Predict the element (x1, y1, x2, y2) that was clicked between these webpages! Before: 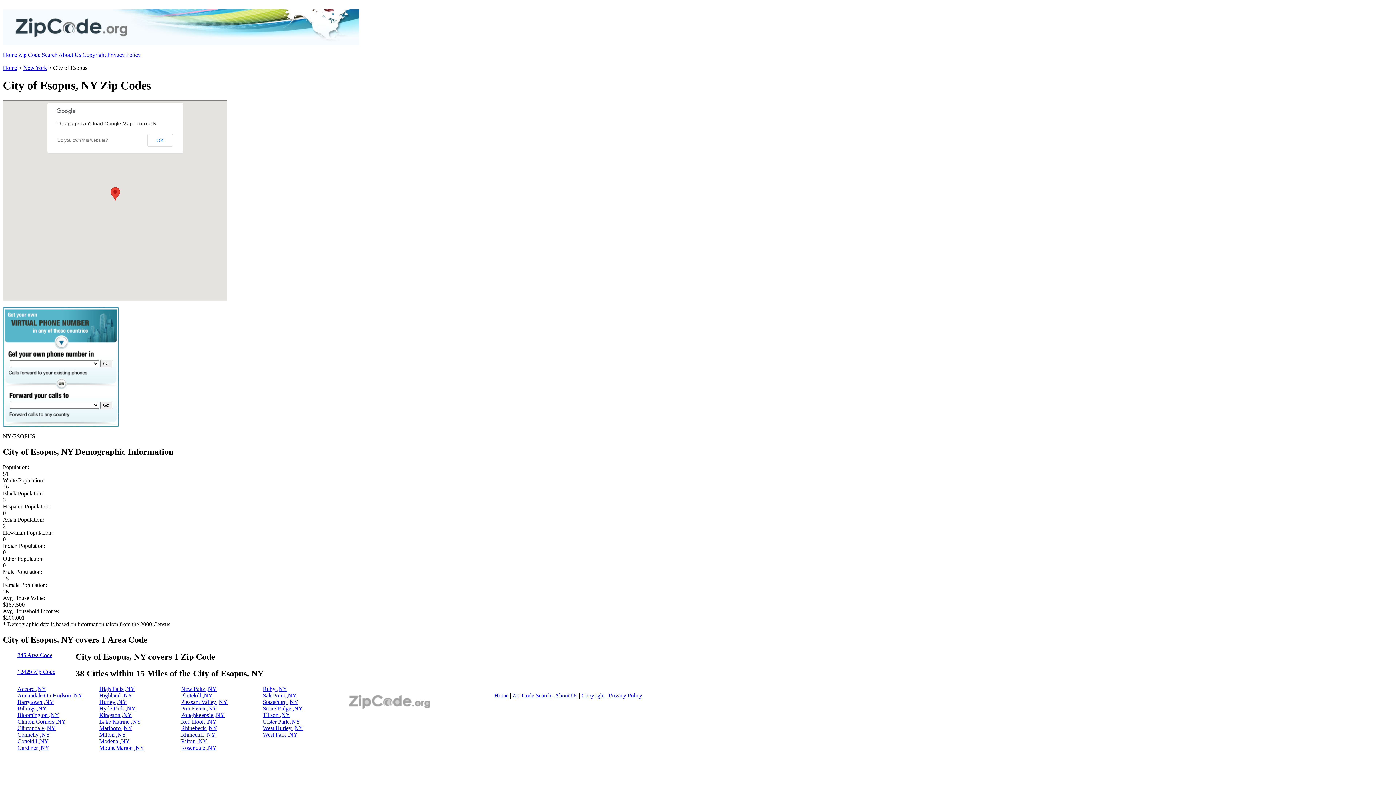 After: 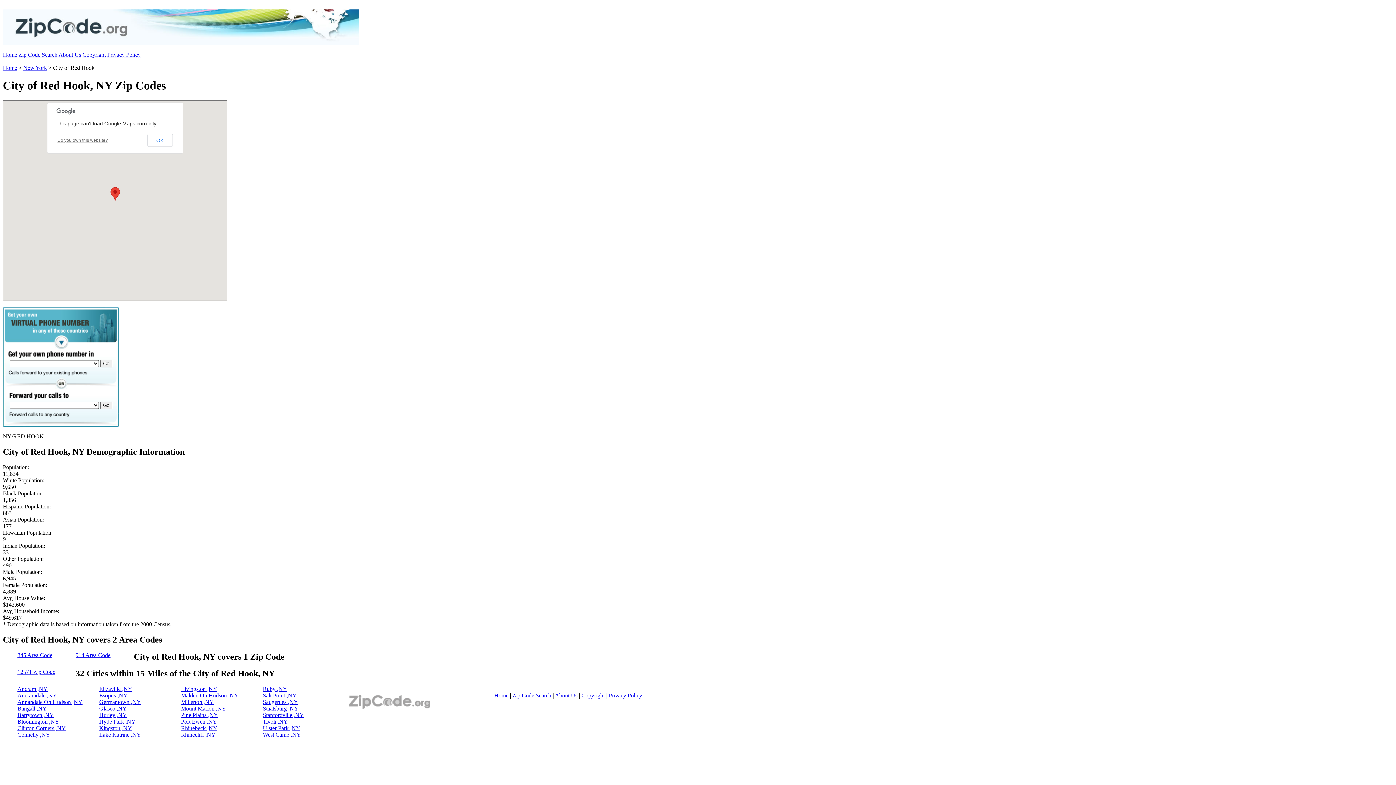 Action: bbox: (181, 719, 216, 725) label: Red Hook ,NY